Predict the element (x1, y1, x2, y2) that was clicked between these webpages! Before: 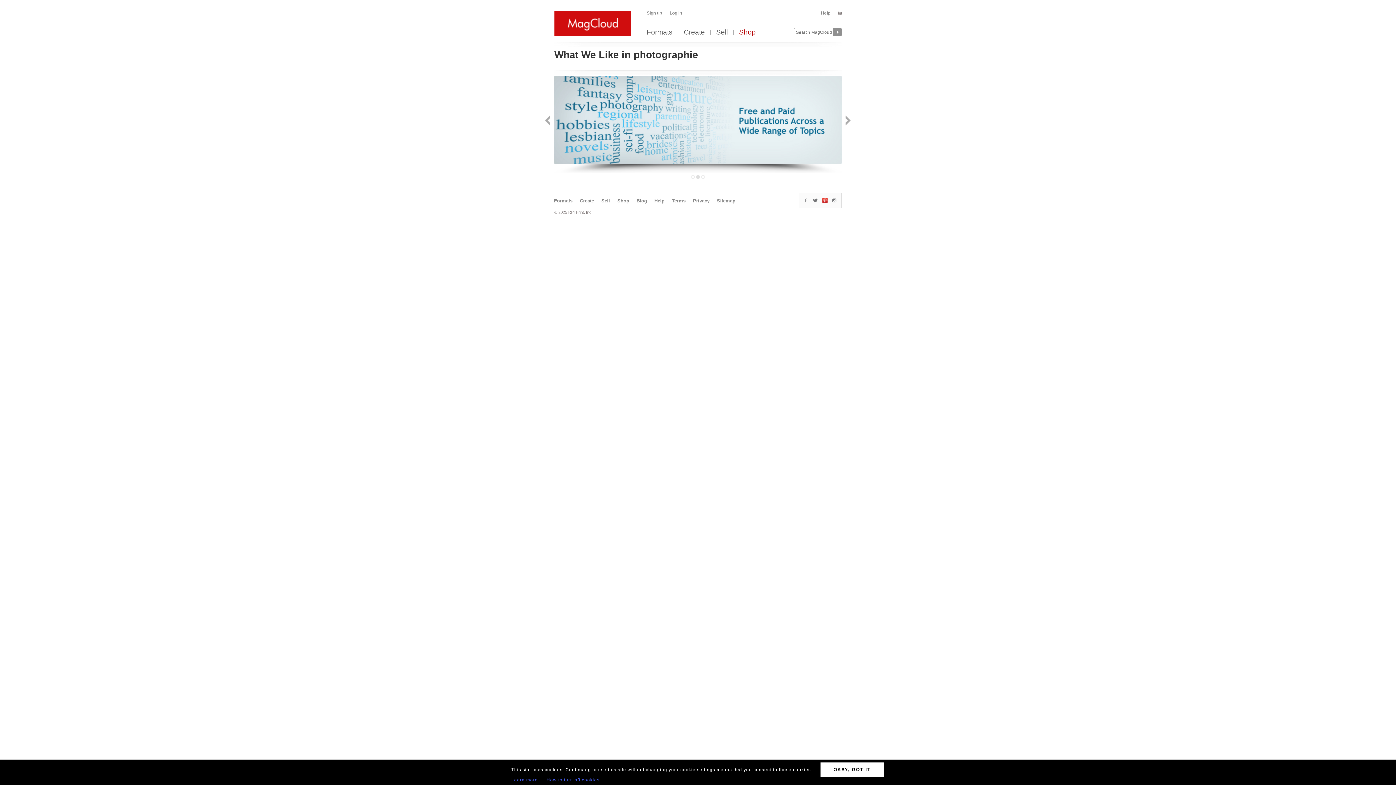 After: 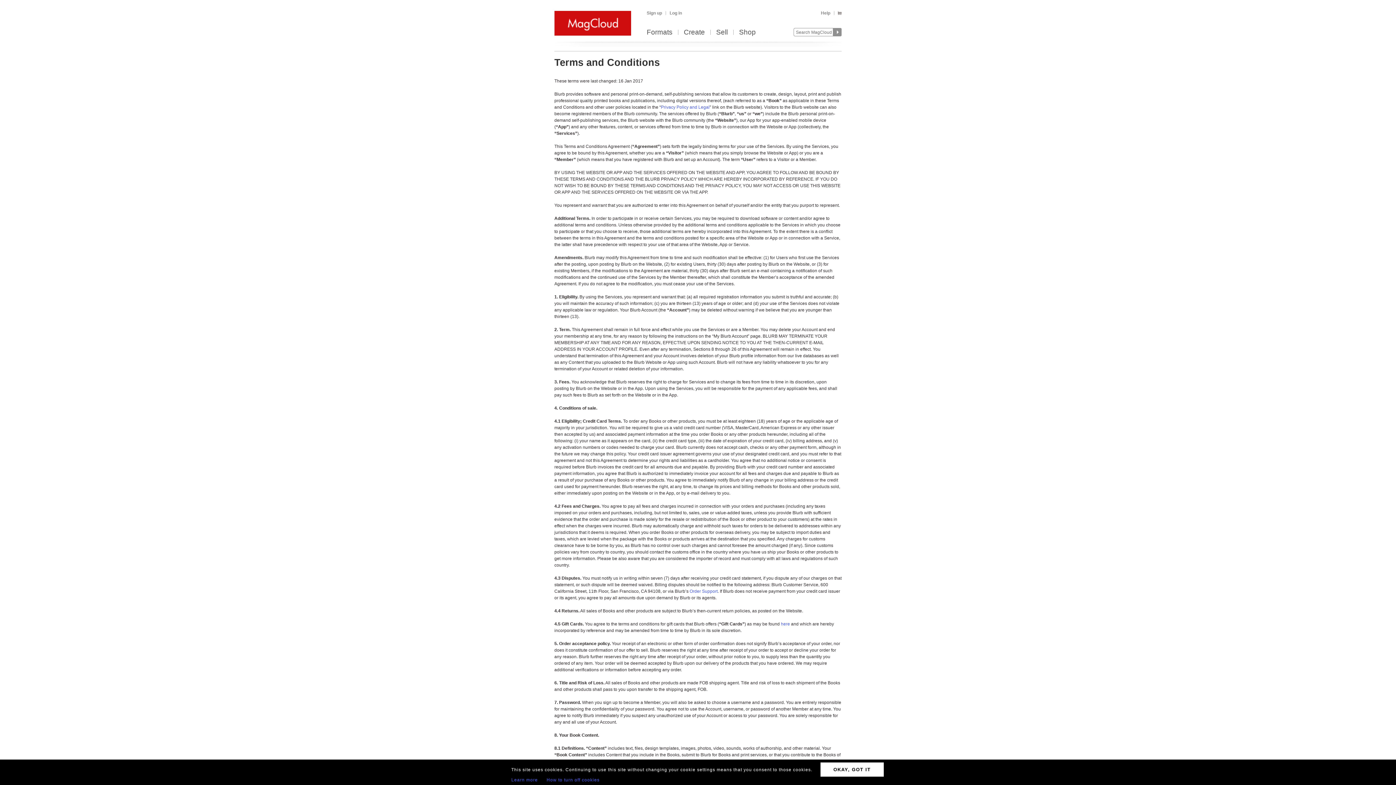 Action: label: Terms bbox: (672, 198, 685, 203)